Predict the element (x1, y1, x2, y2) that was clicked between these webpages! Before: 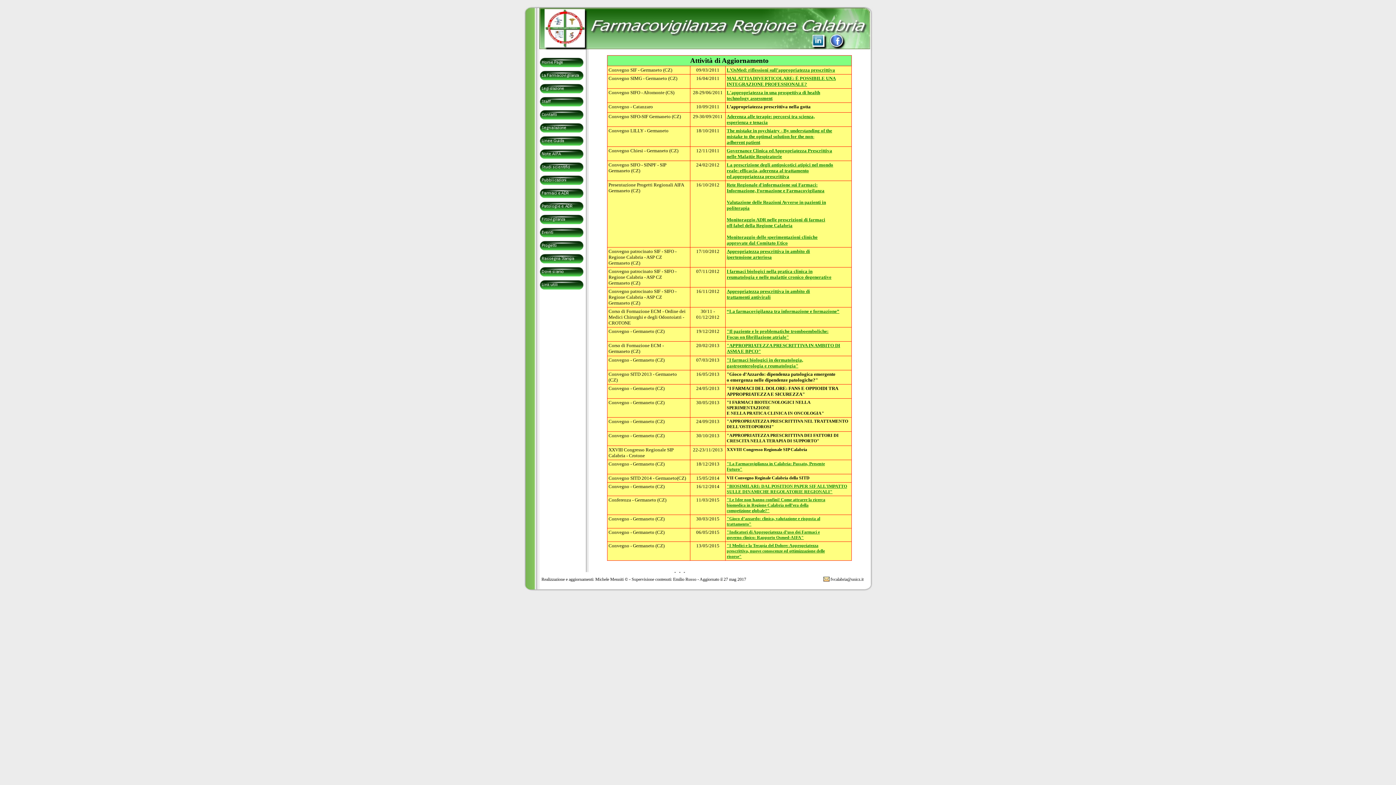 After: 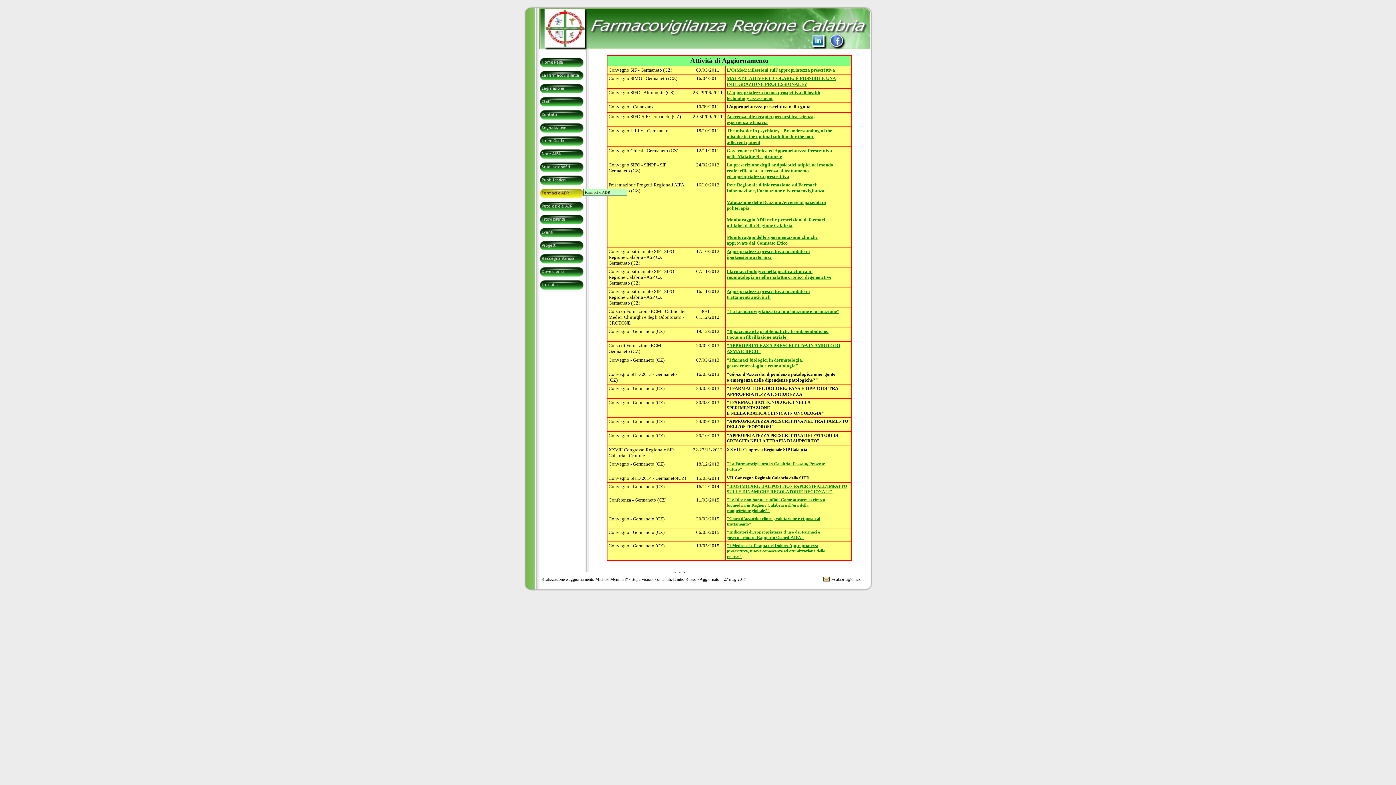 Action: bbox: (539, 188, 583, 198)